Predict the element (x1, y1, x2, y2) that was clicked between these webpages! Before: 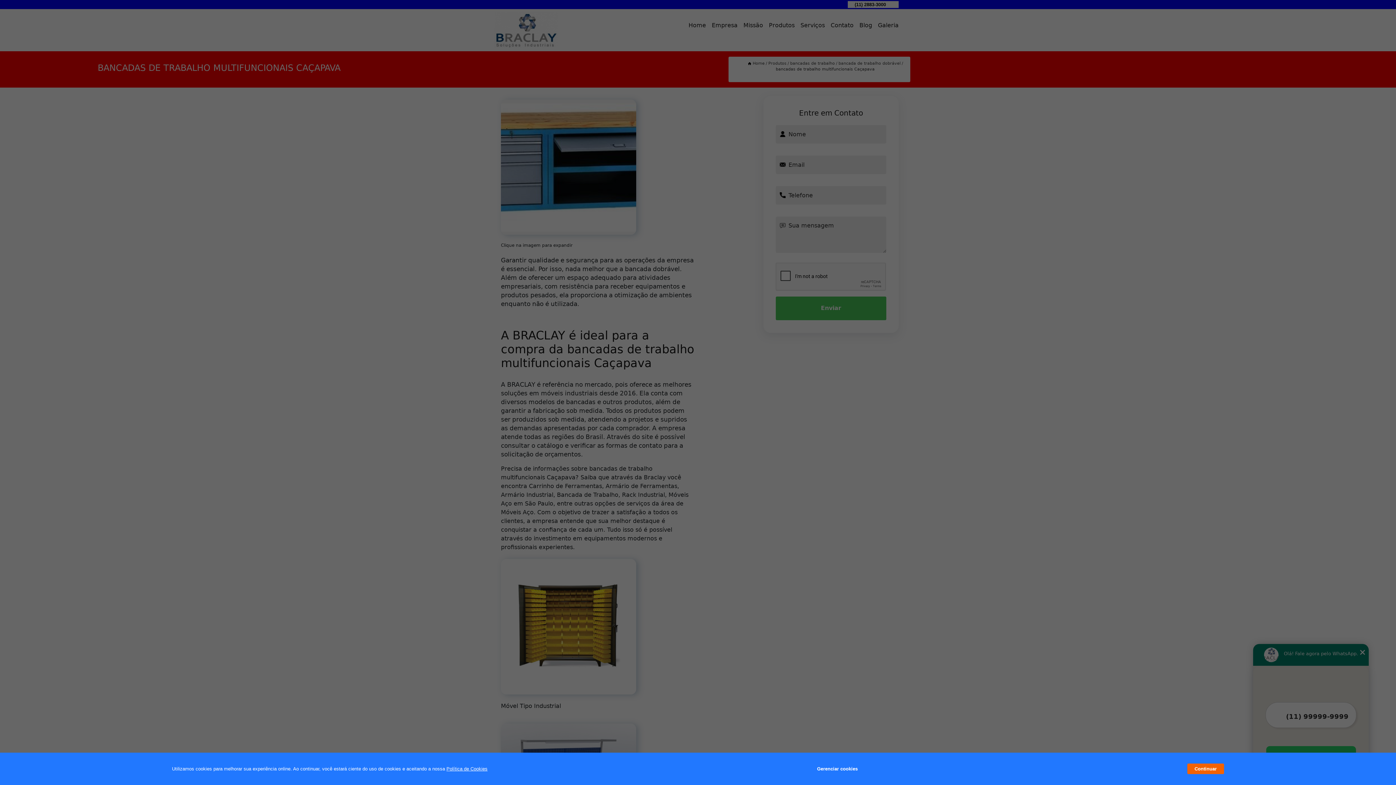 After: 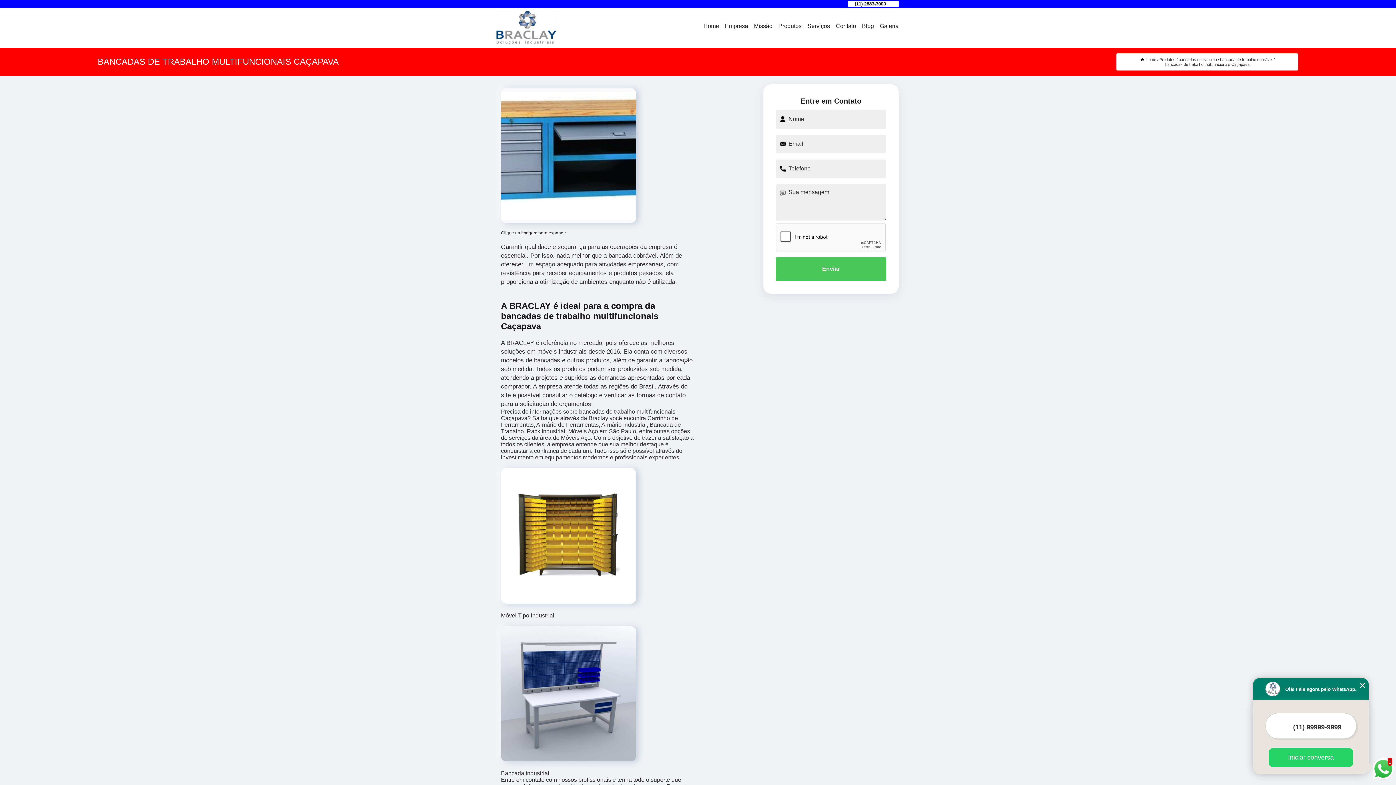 Action: bbox: (1187, 764, 1224, 774) label: Continuar